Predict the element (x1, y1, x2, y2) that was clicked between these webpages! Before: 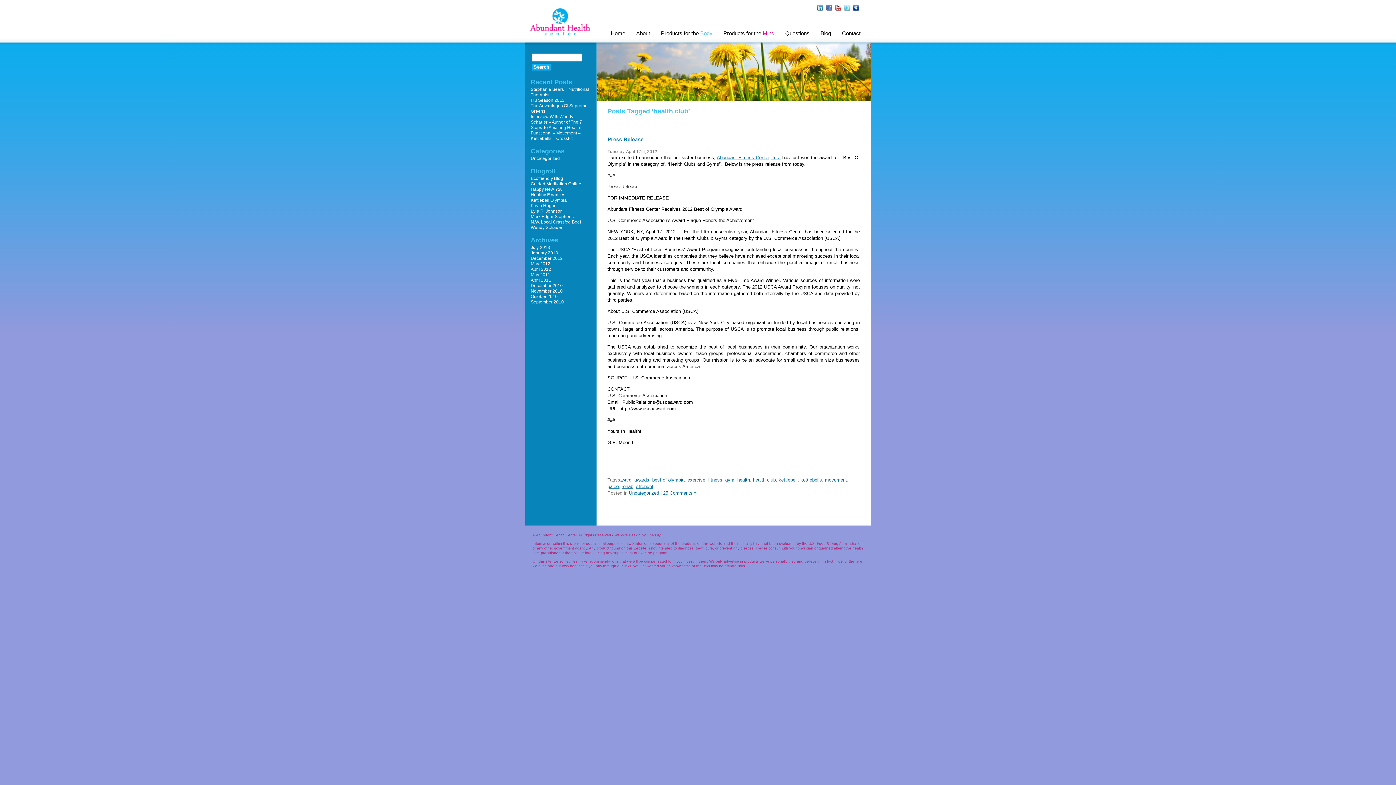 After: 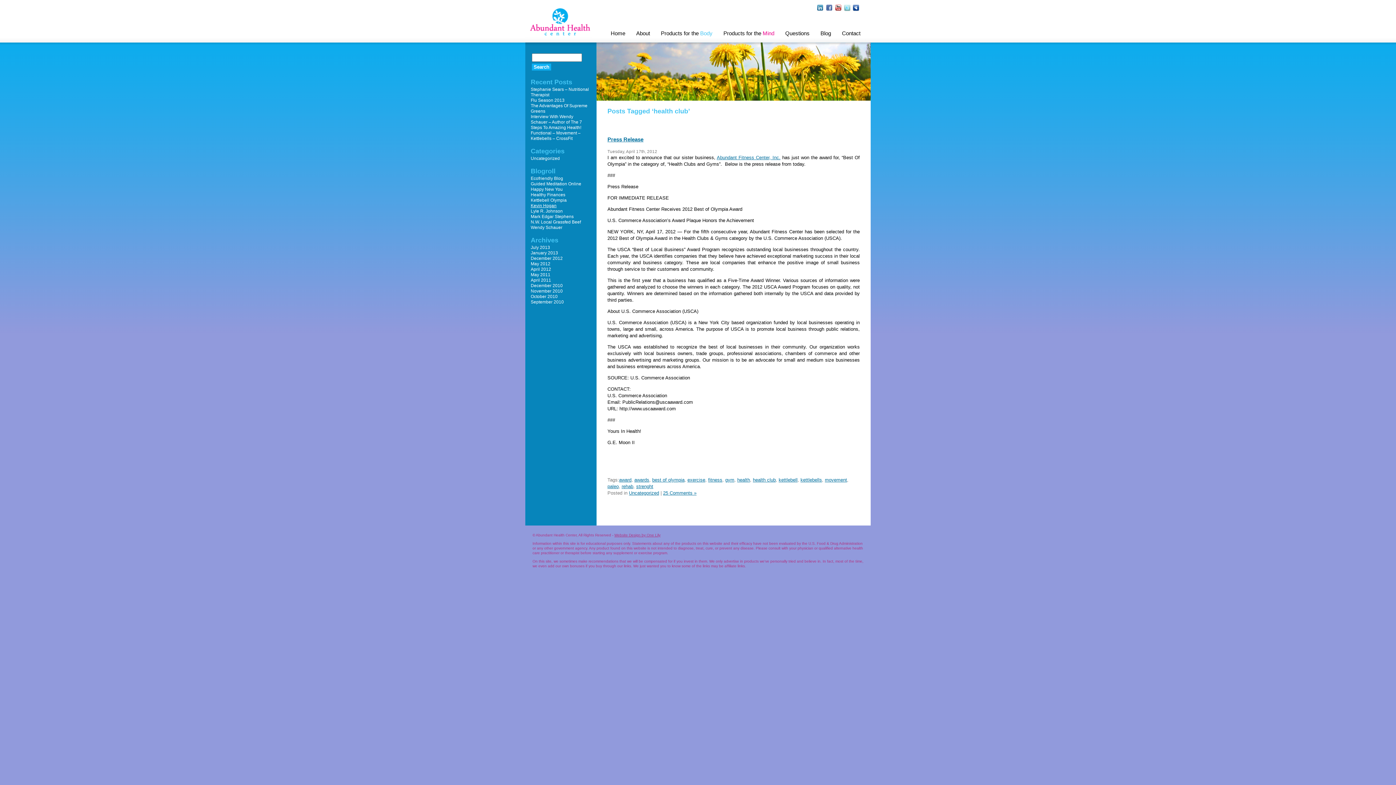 Action: label: Kevin Hogan bbox: (530, 203, 556, 208)